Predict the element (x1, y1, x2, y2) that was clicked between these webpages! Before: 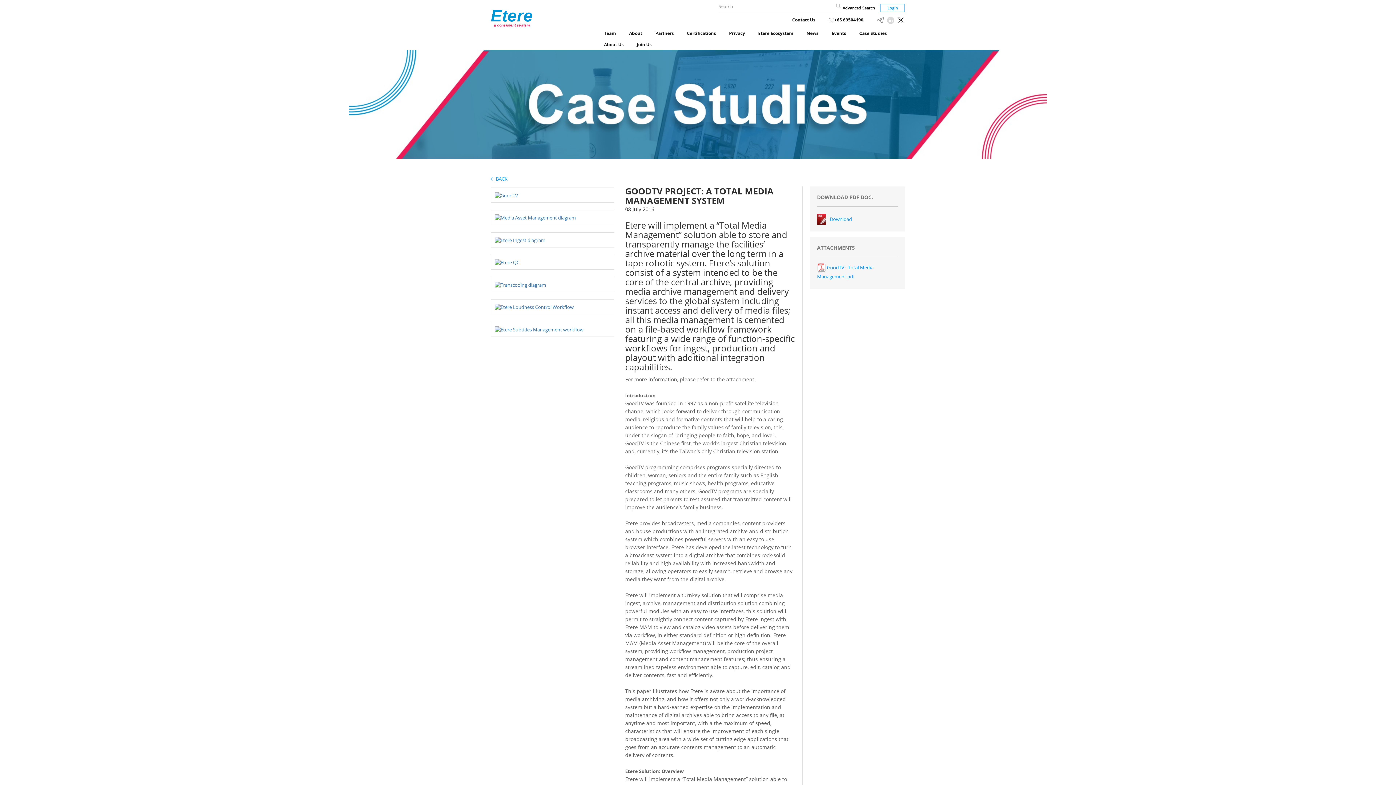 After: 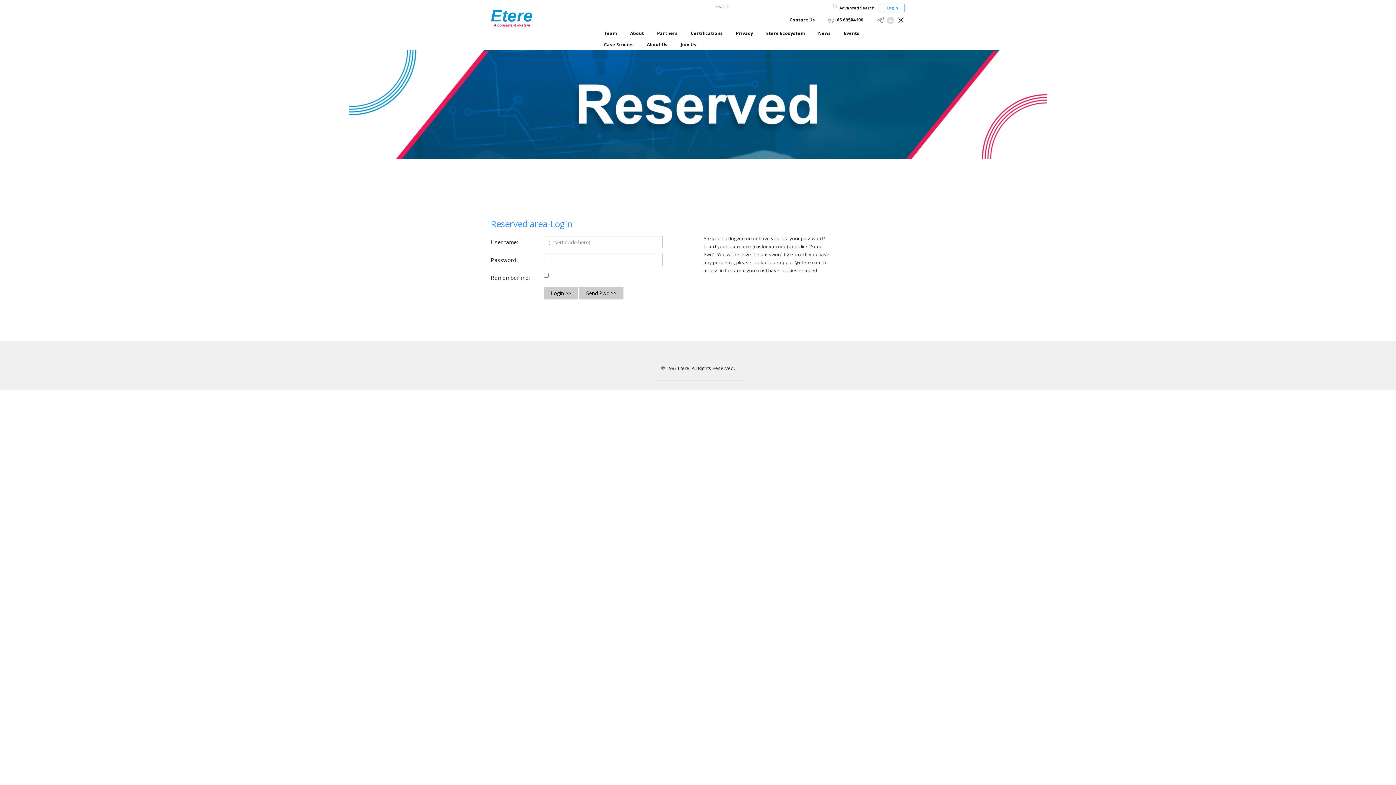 Action: label: Login bbox: (880, 4, 905, 12)